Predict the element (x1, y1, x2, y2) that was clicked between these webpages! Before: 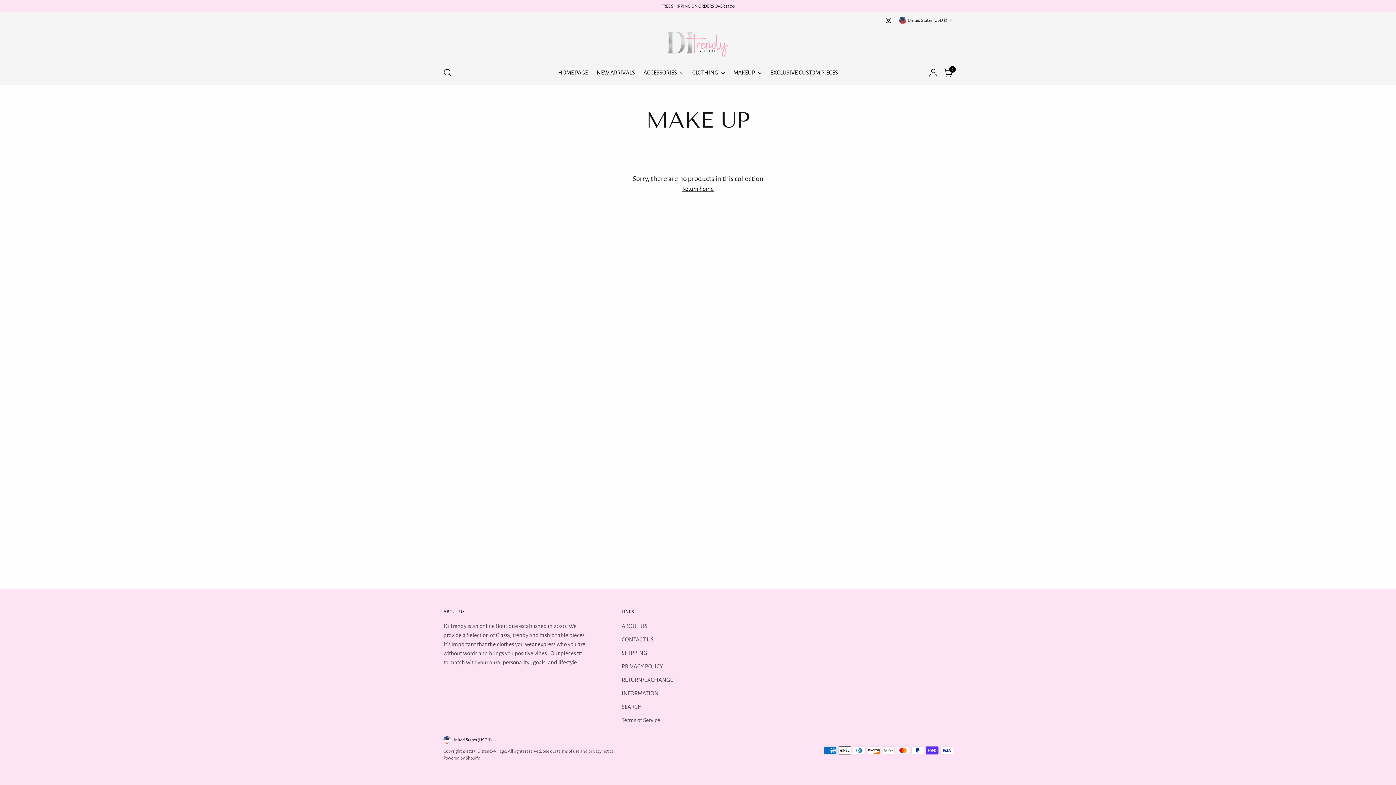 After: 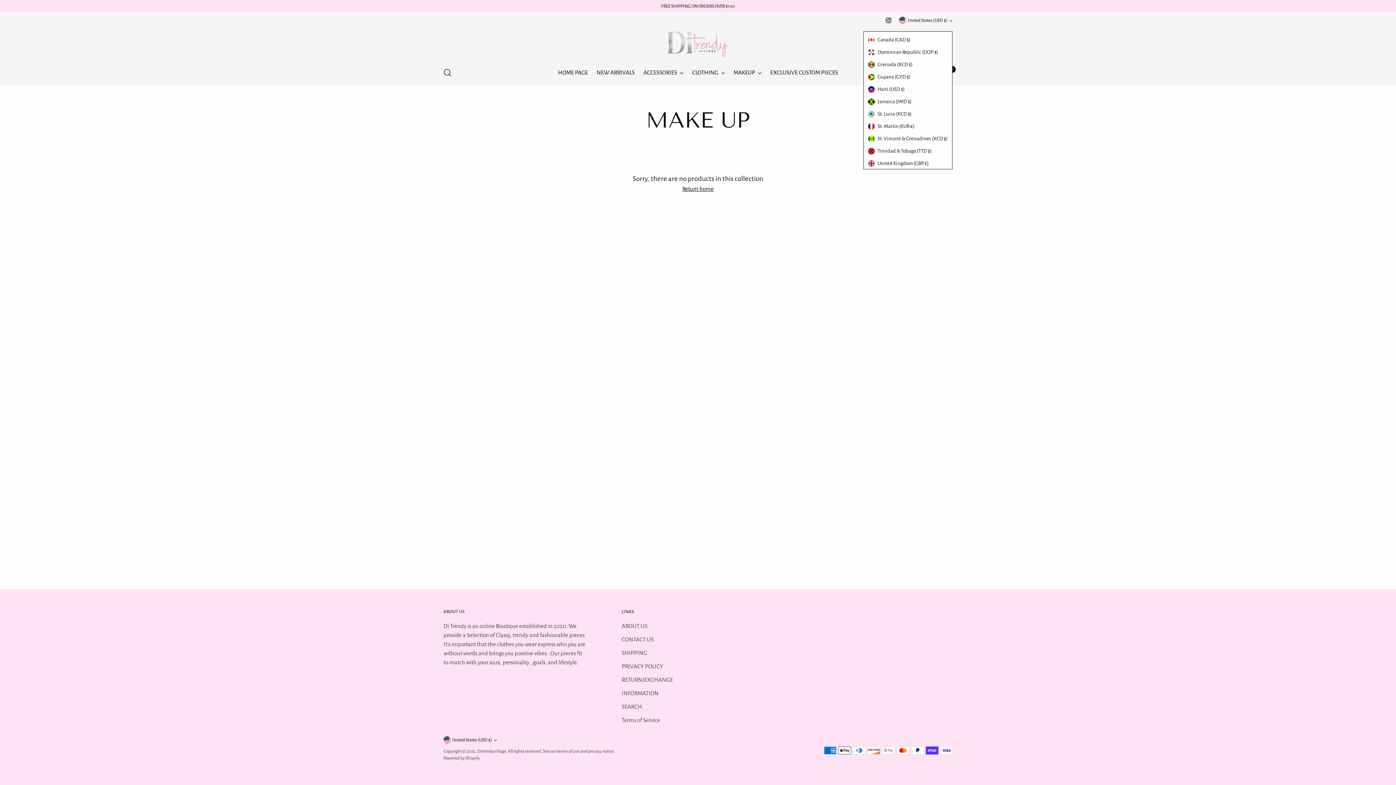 Action: bbox: (899, 12, 952, 28) label: United States (USD $)